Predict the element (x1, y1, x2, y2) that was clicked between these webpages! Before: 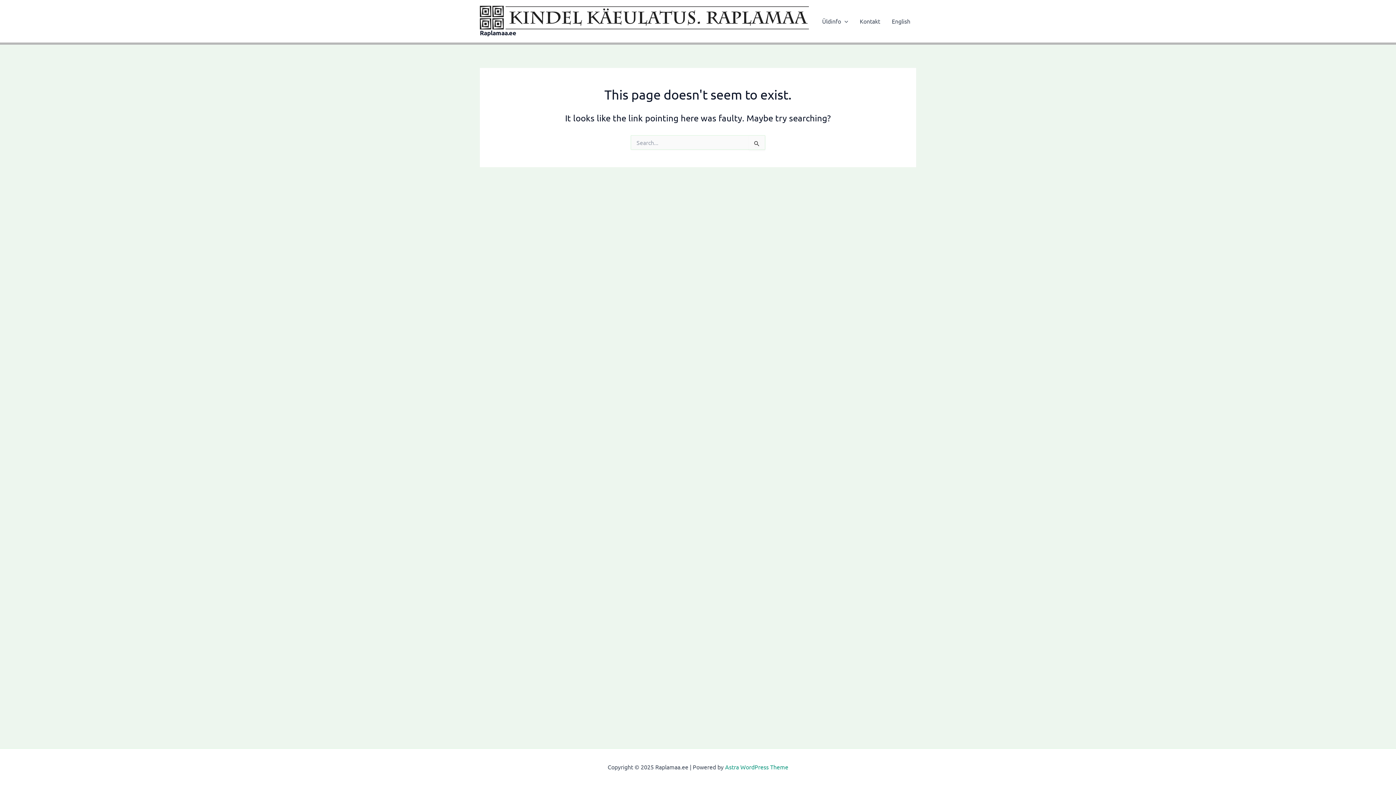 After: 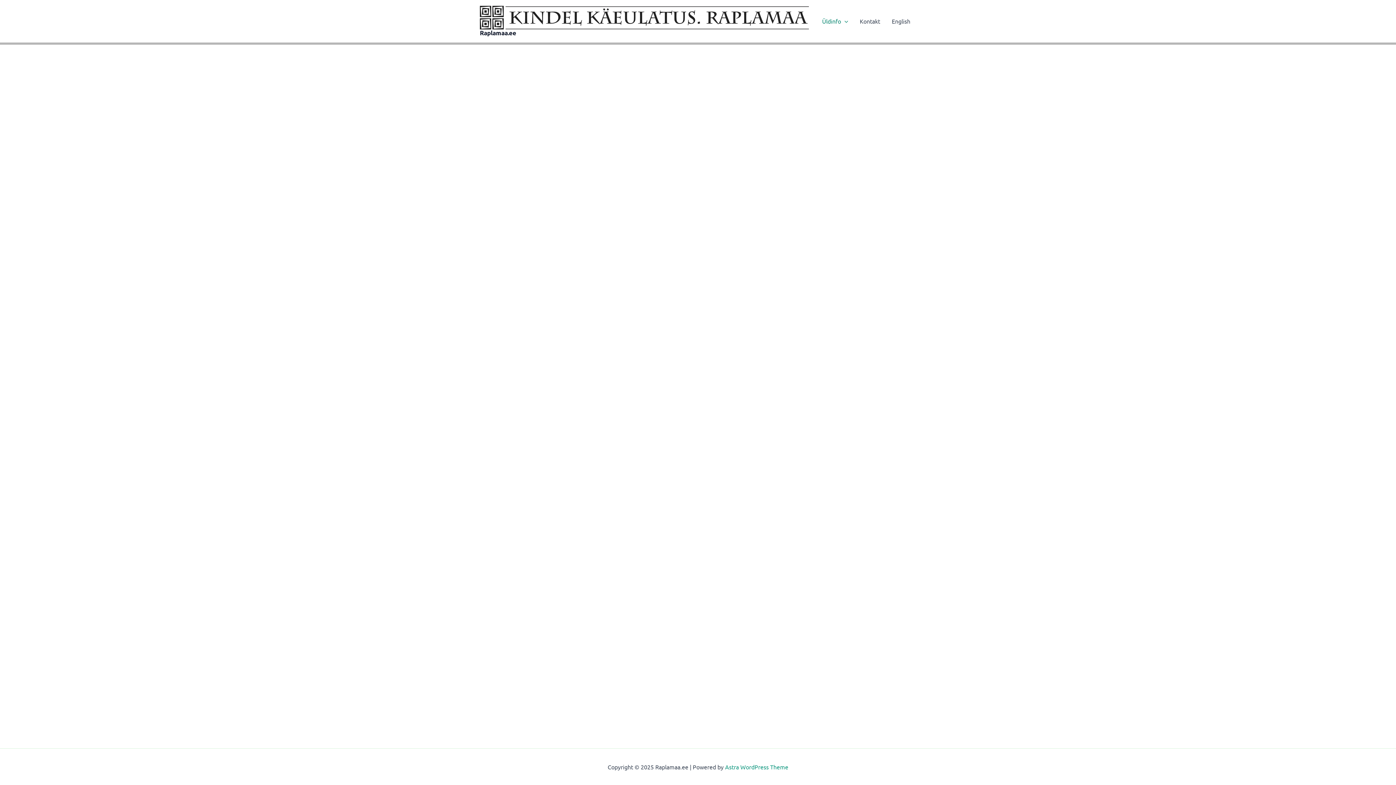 Action: bbox: (816, 4, 854, 38) label: Üldinfo